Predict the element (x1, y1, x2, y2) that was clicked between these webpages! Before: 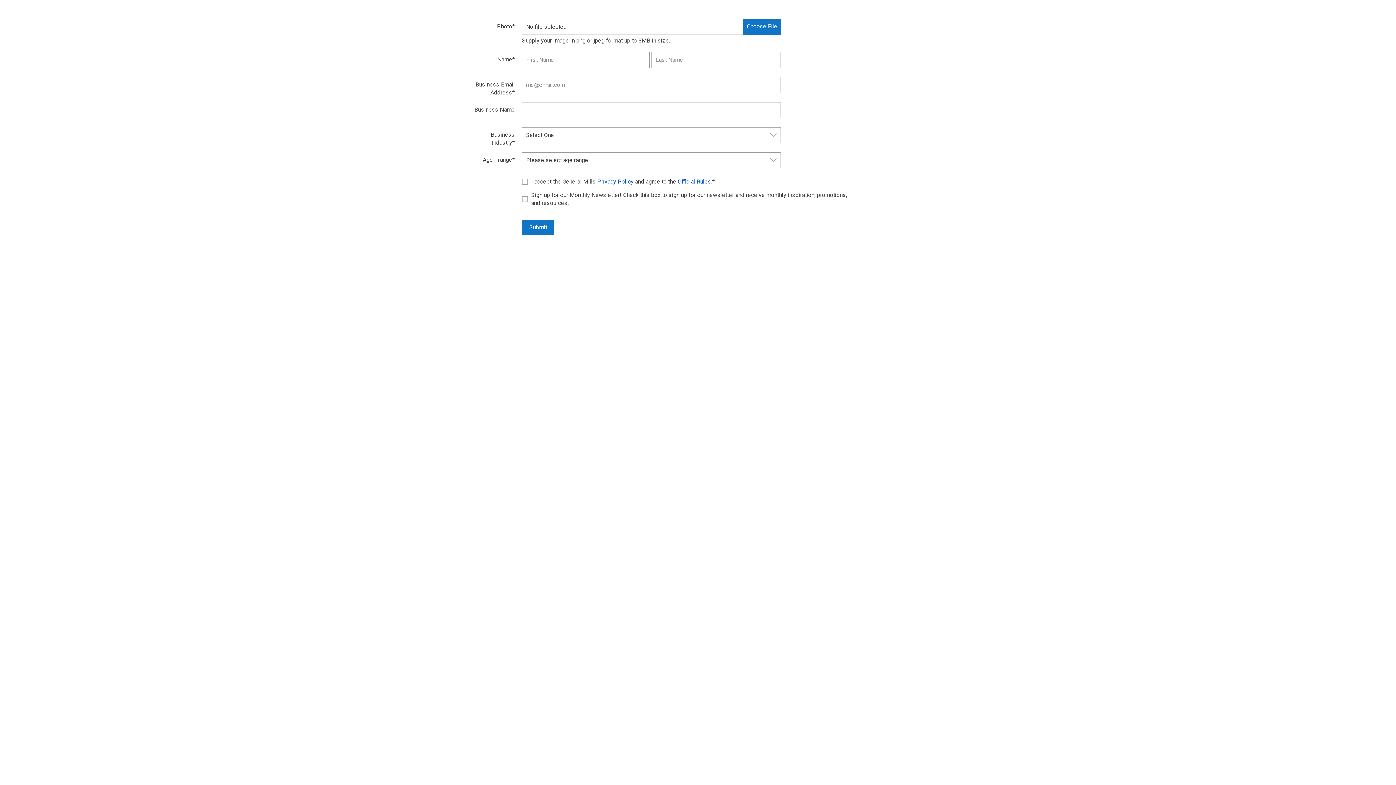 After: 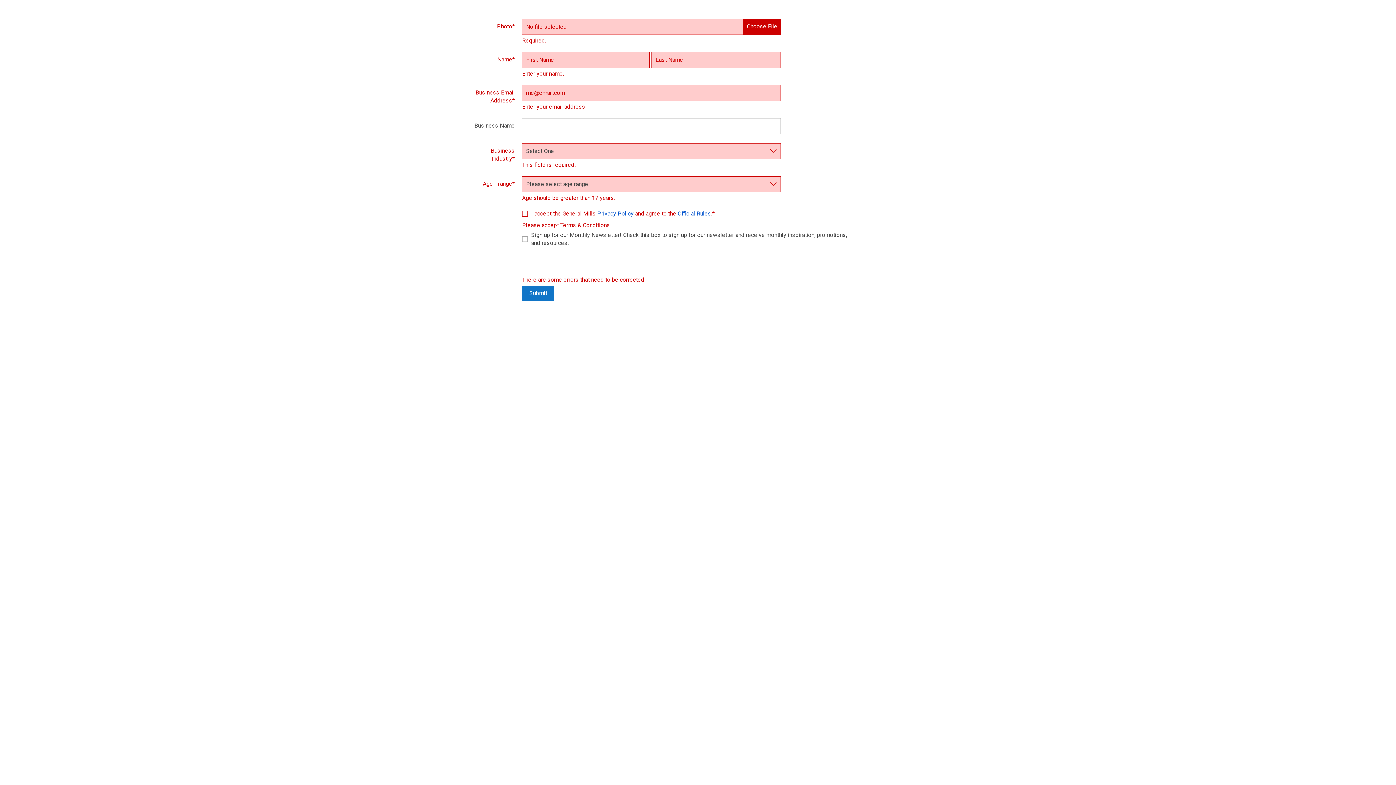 Action: bbox: (522, 220, 554, 235) label: Submit